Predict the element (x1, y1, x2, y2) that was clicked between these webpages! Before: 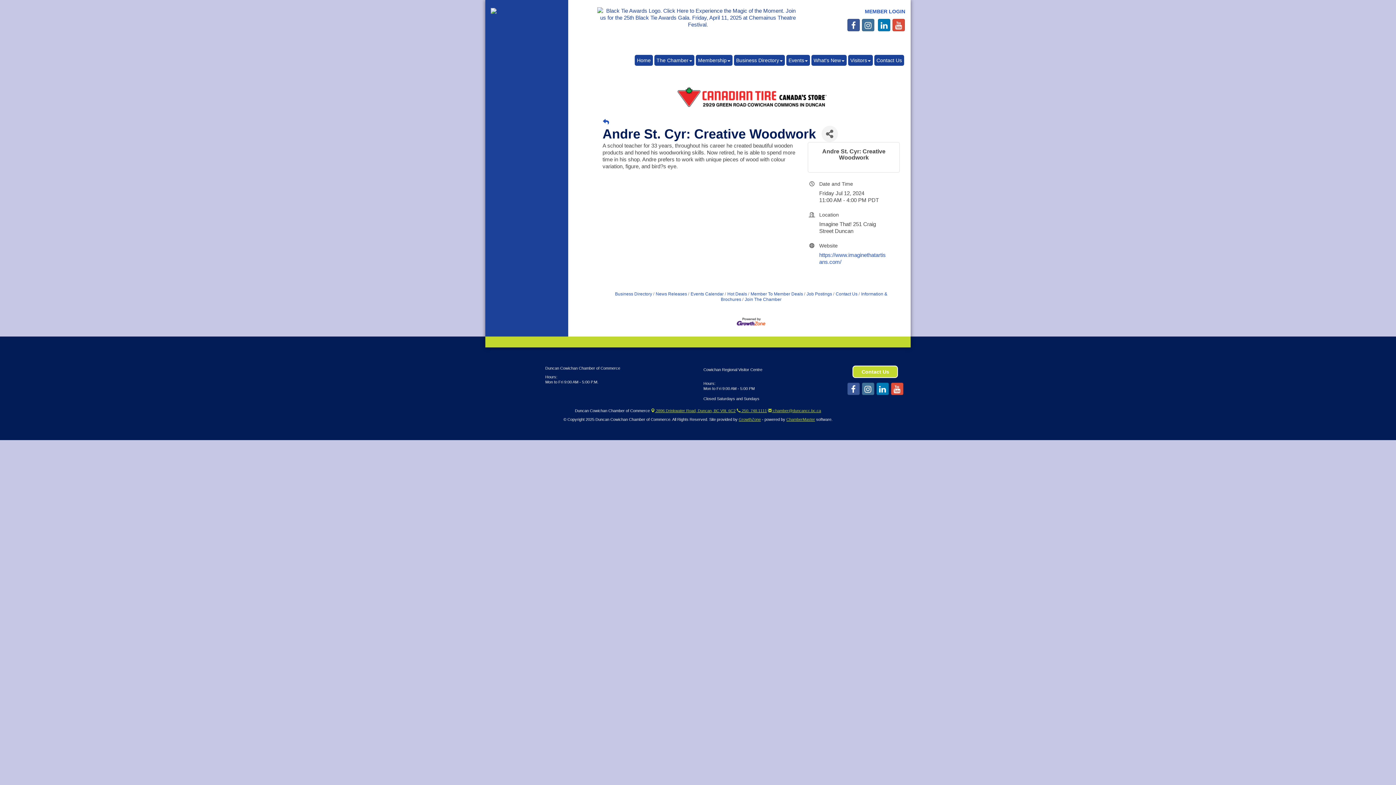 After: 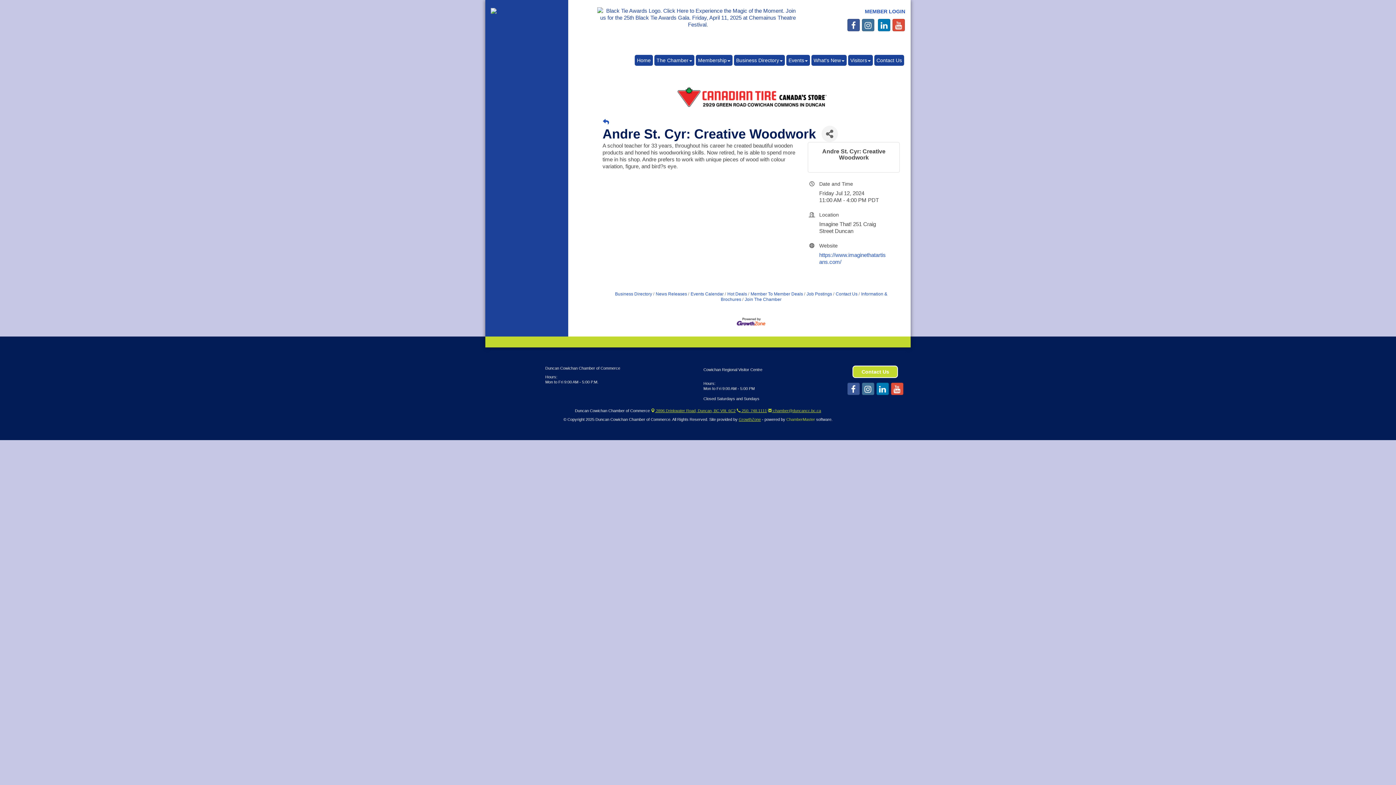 Action: label: ChamberMaster bbox: (786, 417, 815, 421)